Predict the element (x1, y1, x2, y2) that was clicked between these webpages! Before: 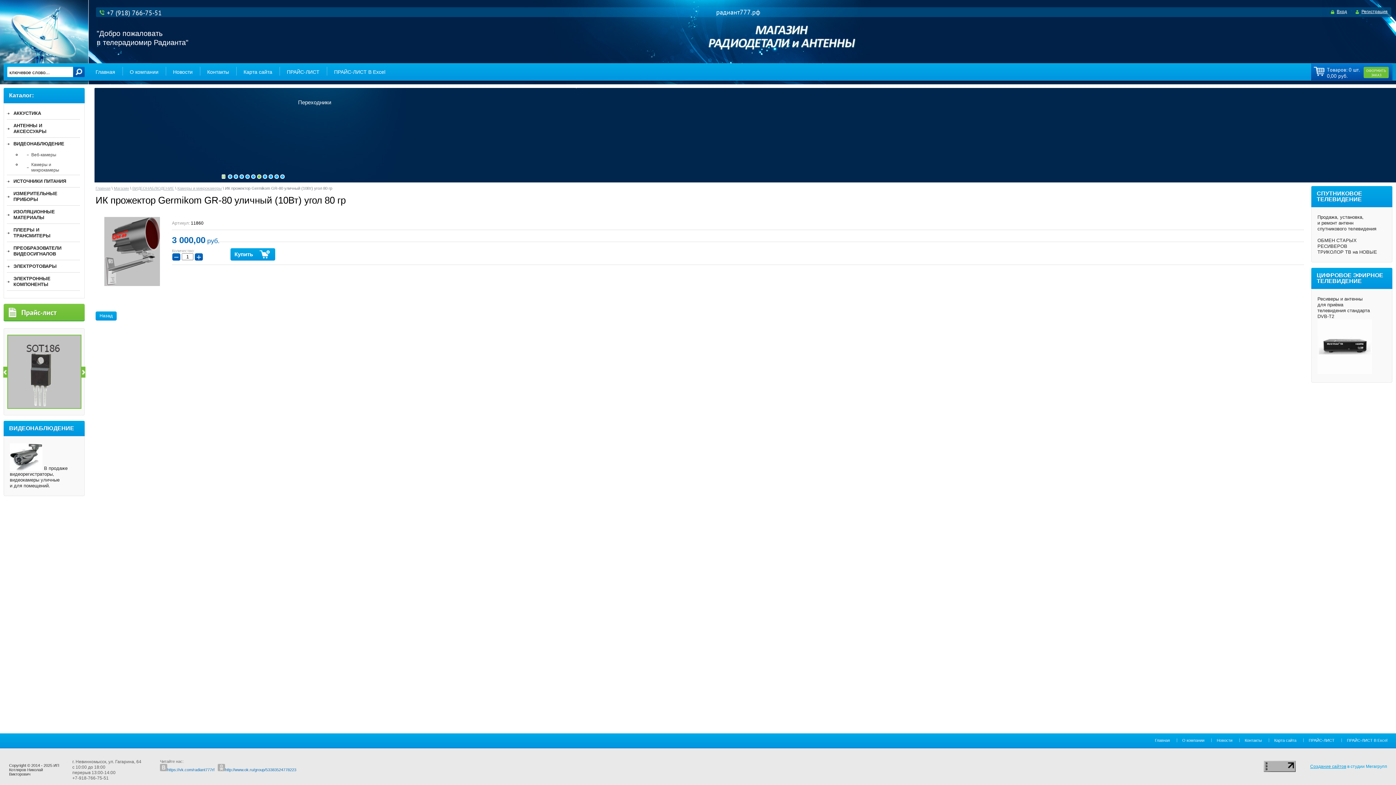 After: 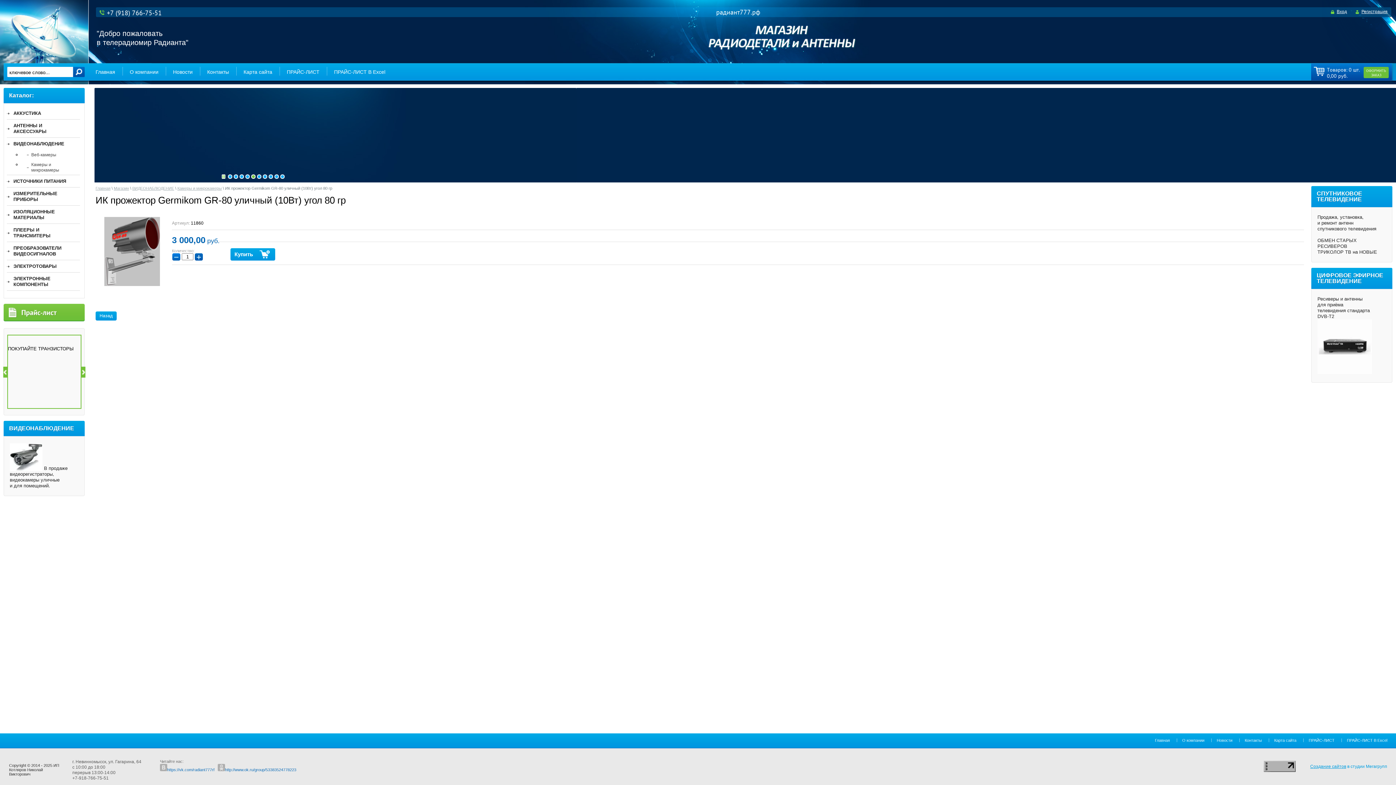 Action: label: − bbox: (172, 253, 180, 260)